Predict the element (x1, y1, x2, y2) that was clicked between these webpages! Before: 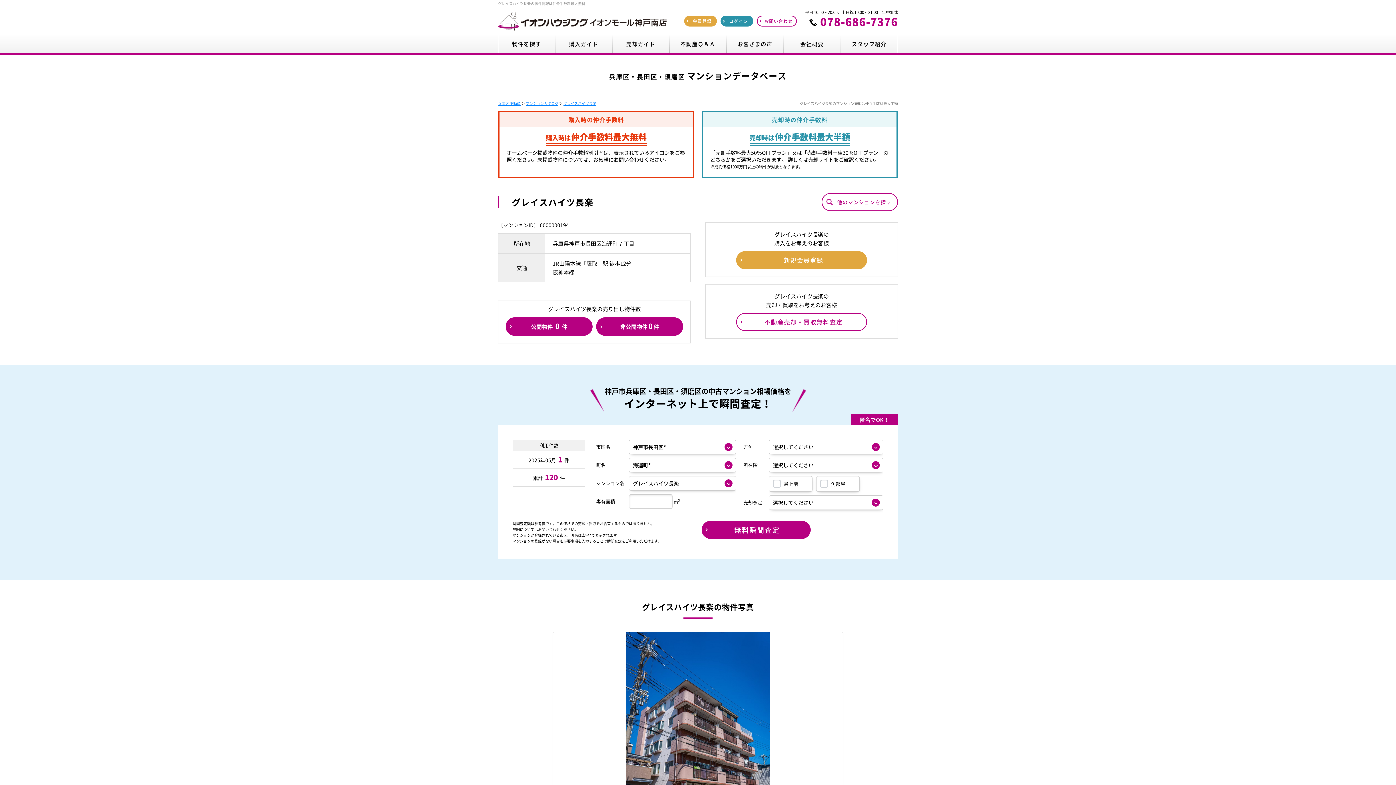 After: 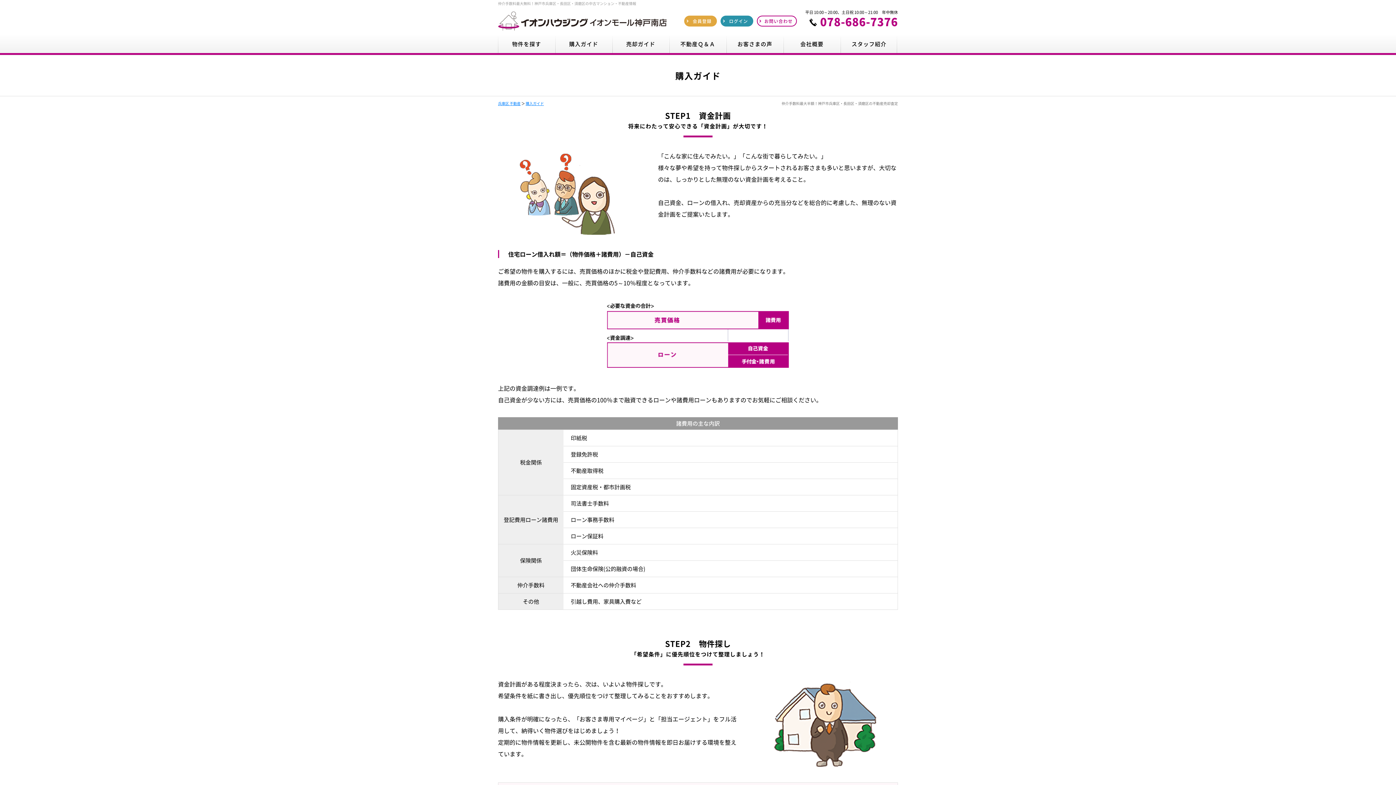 Action: bbox: (555, 34, 612, 53) label: 購入ガイド